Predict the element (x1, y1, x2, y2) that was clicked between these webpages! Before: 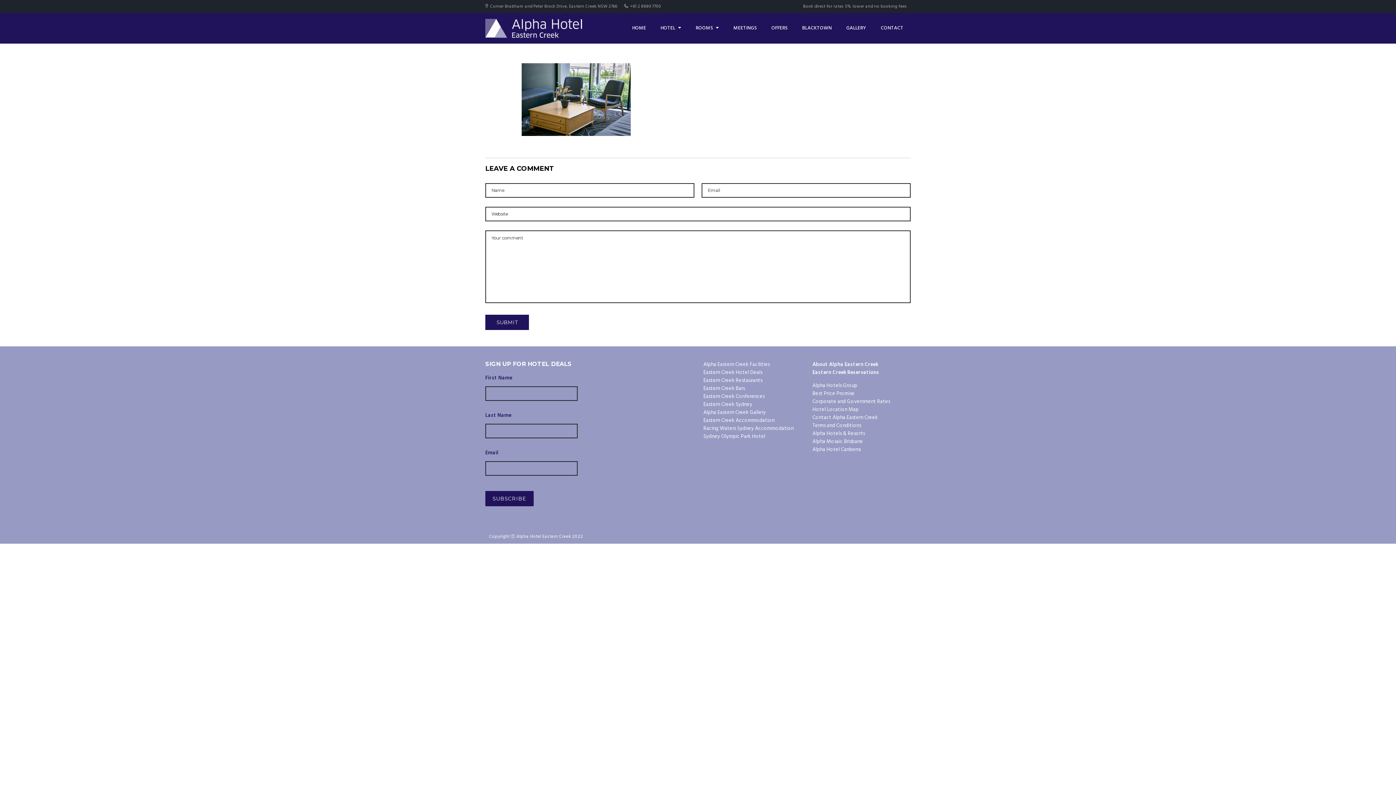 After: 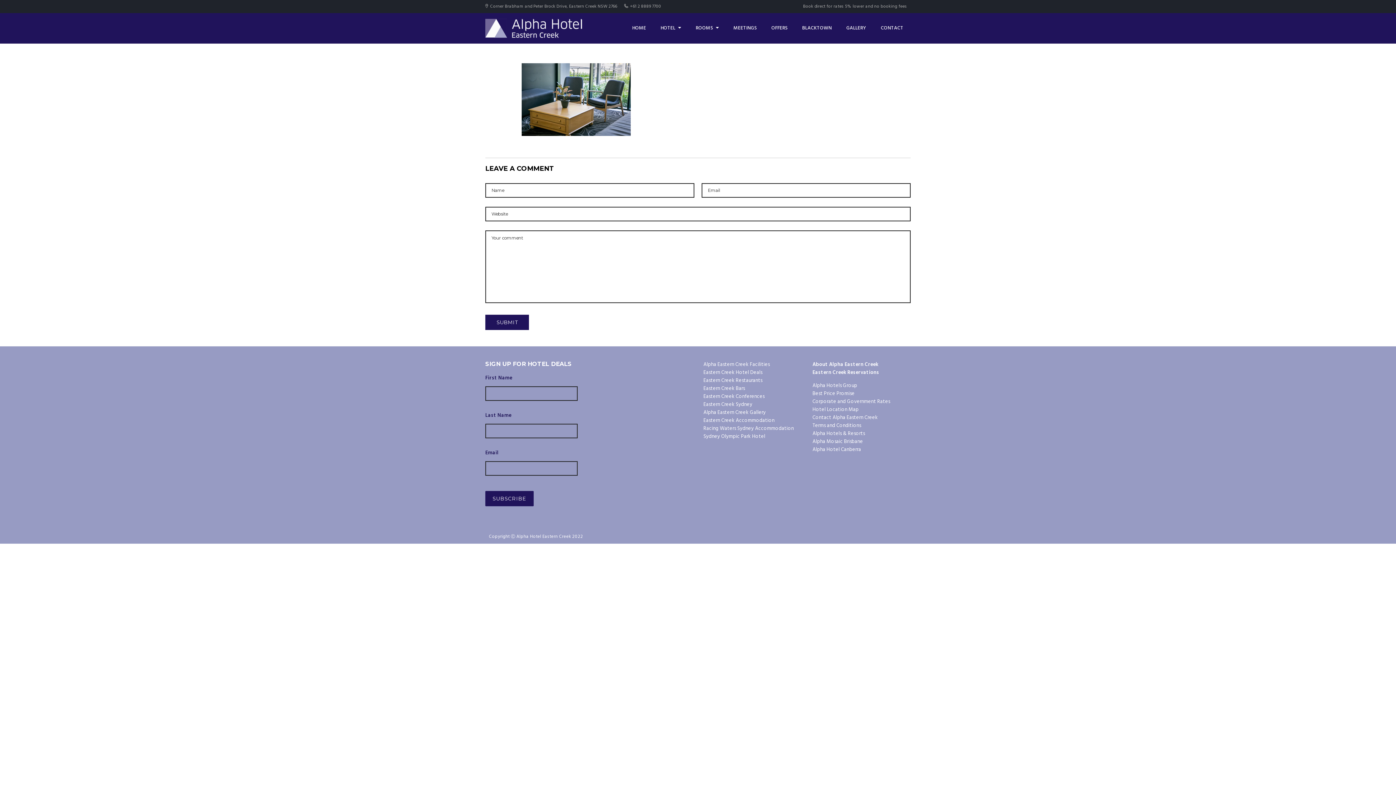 Action: label: Alpha Hotels Group bbox: (812, 381, 857, 390)